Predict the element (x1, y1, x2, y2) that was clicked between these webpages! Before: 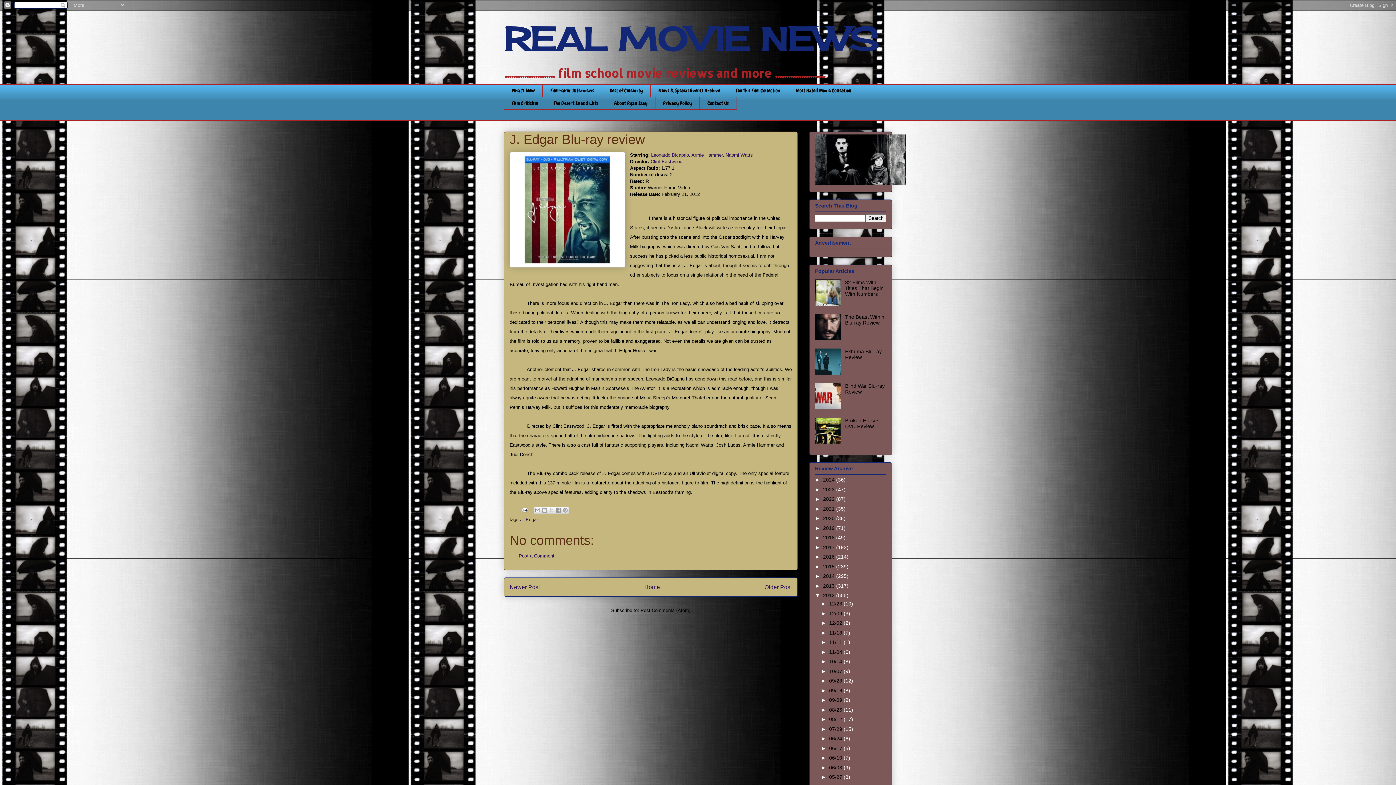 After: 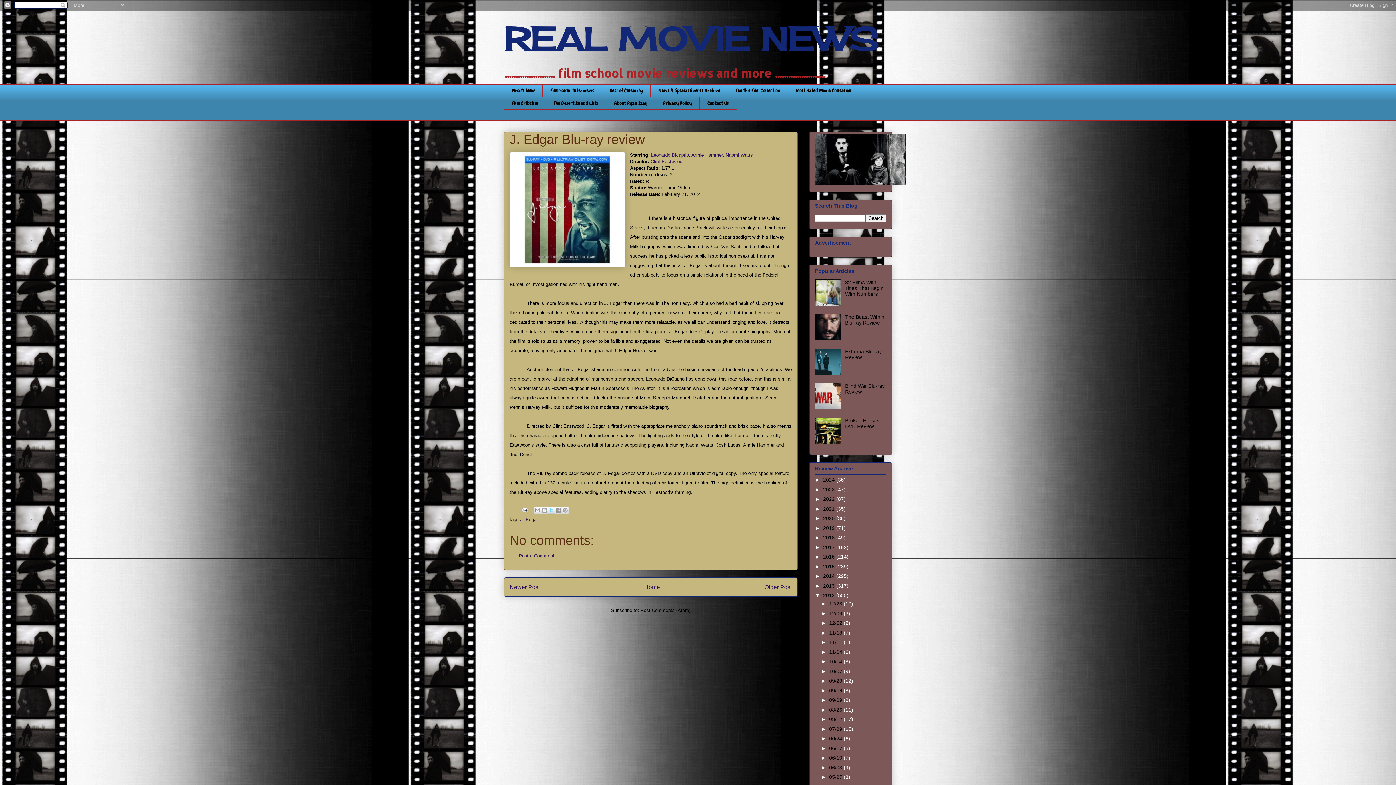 Action: label: Share to X bbox: (547, 506, 555, 514)